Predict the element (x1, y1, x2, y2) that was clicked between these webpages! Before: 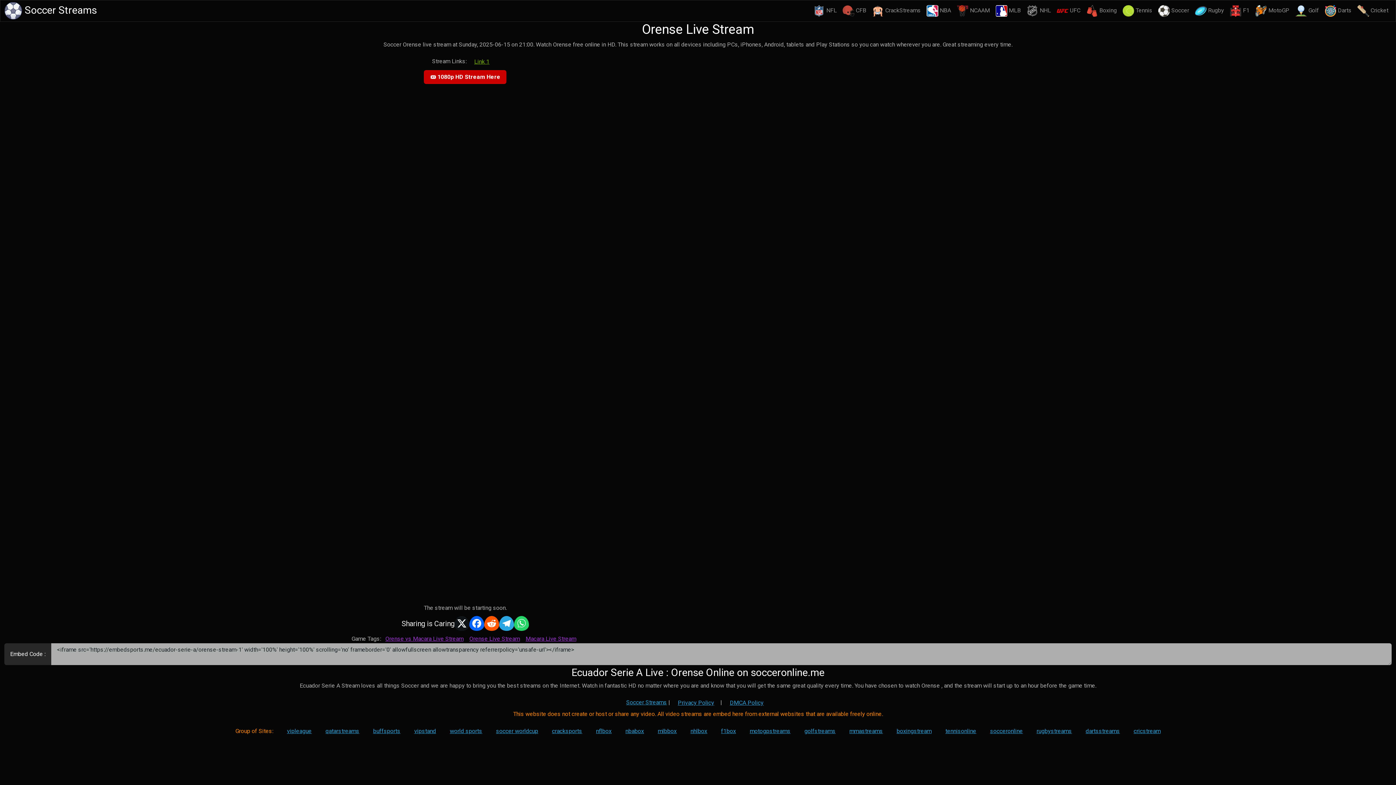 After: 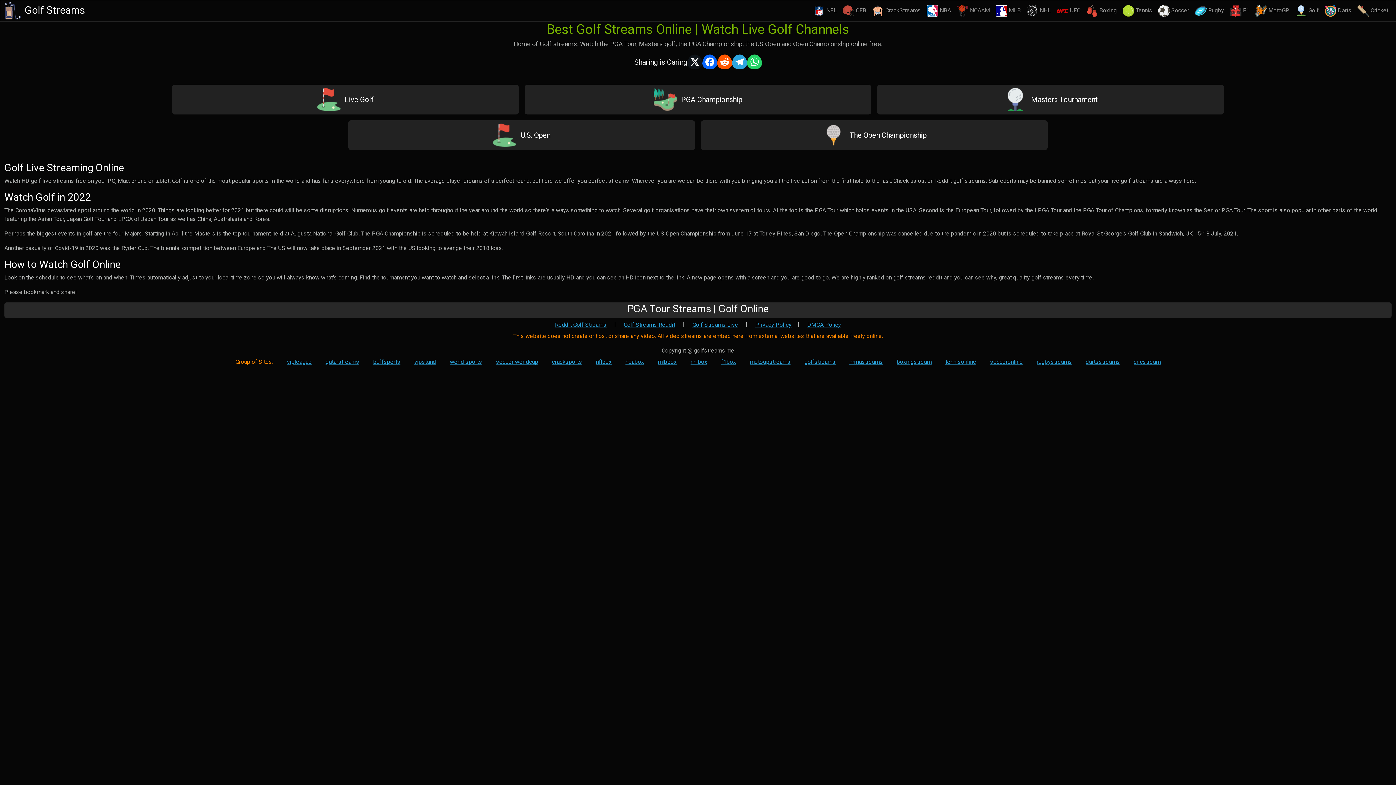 Action: label: Golf bbox: (1292, 2, 1322, 19)